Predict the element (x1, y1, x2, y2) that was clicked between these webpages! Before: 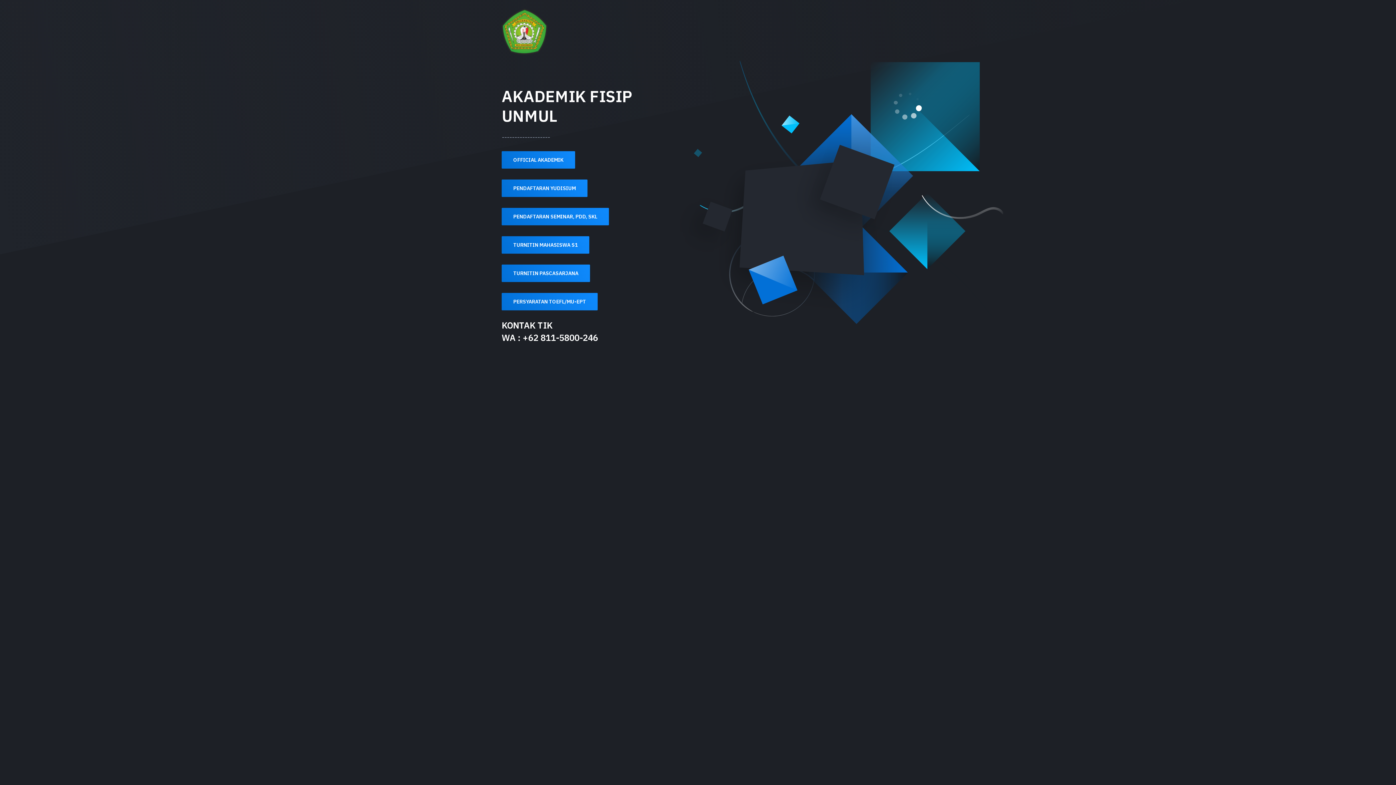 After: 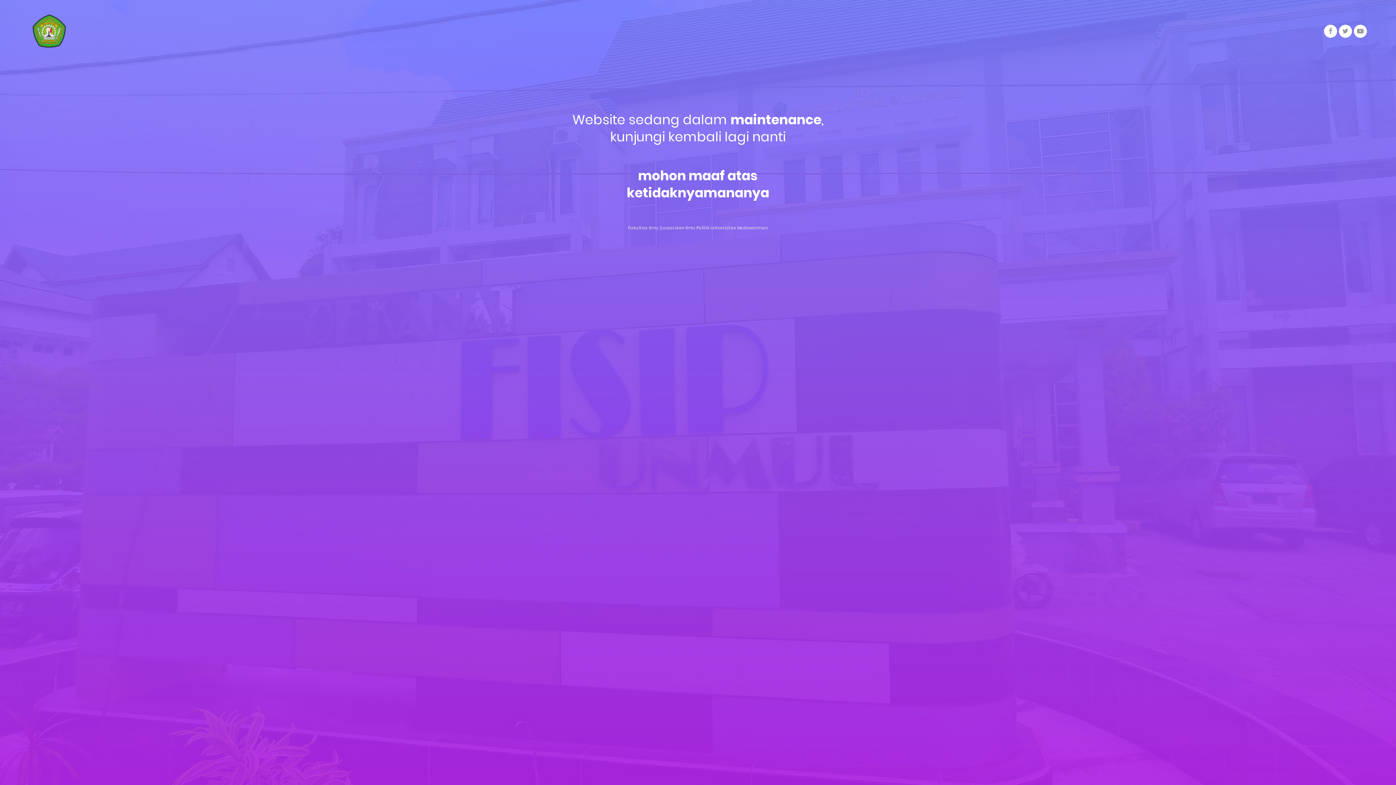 Action: bbox: (501, 151, 575, 168) label: OFFICIAL AKADEMIK